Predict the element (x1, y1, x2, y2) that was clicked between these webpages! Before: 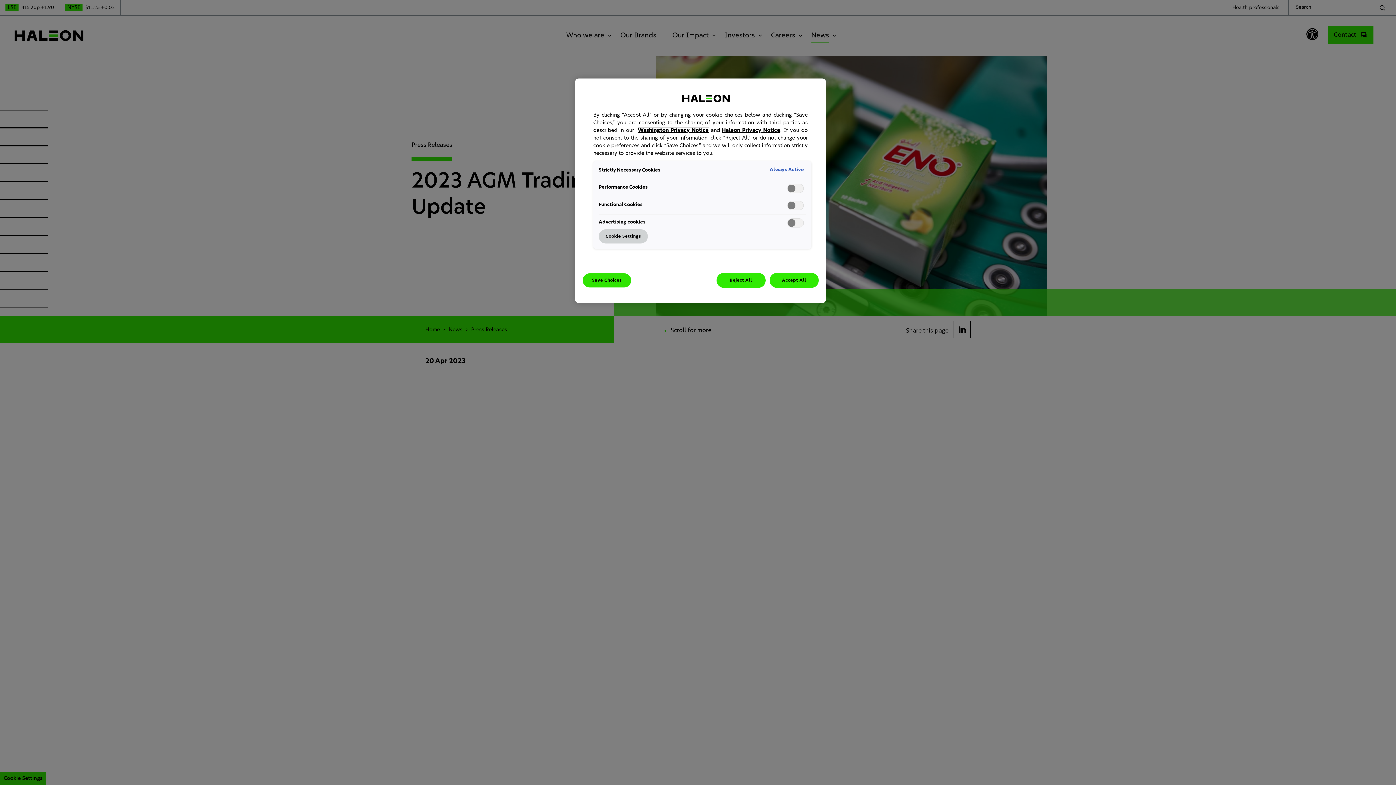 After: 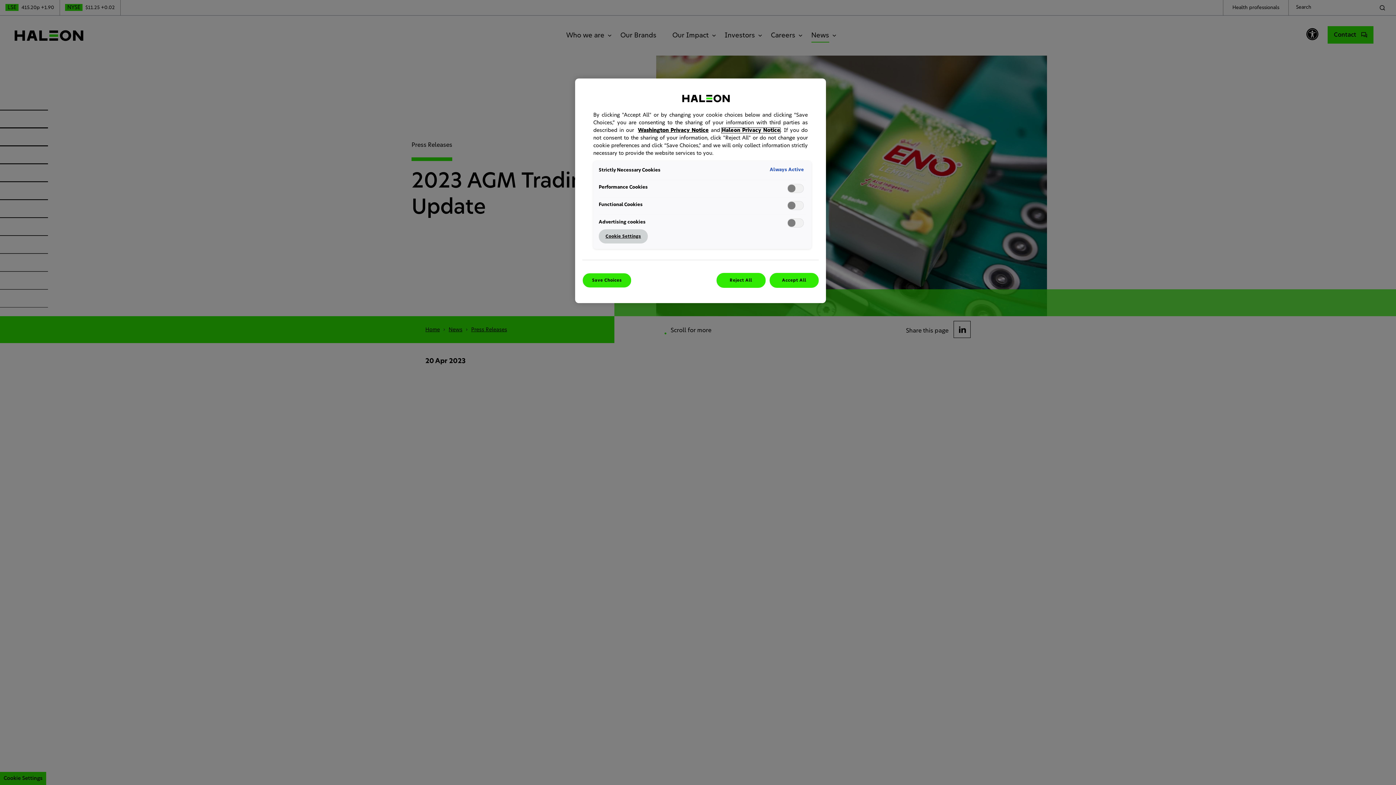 Action: bbox: (721, 128, 780, 133) label: Haleon Privacy Notice